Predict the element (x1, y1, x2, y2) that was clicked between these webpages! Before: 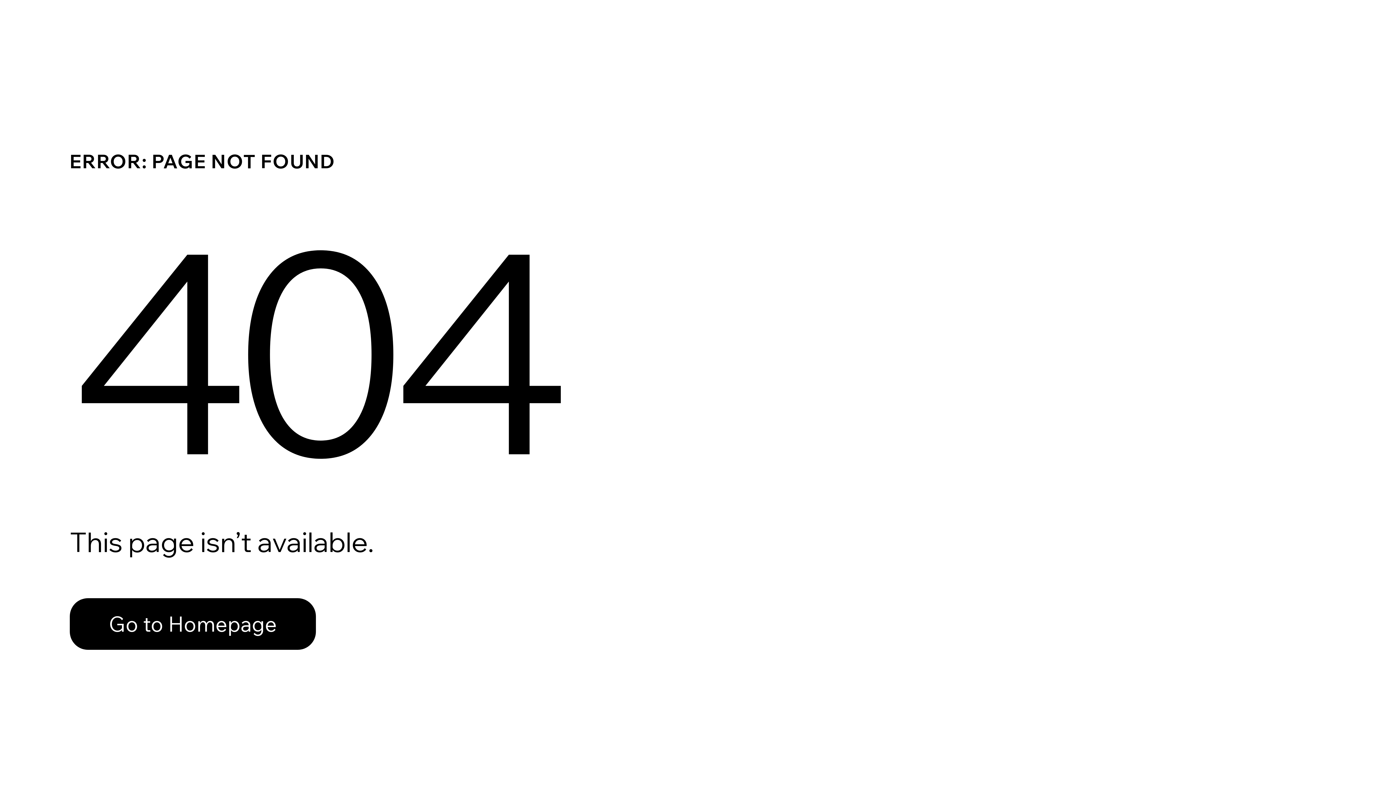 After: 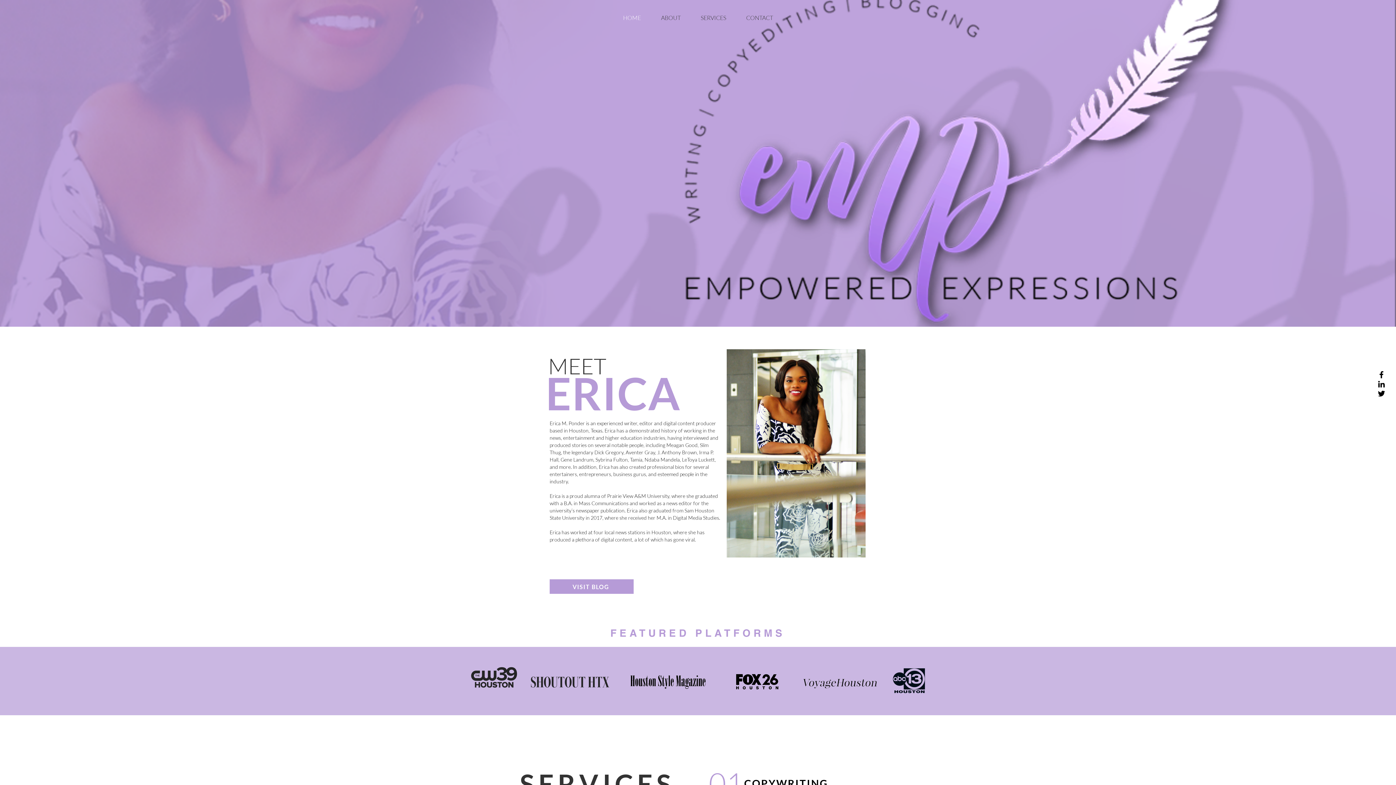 Action: bbox: (69, 598, 316, 650) label: Go to Homepage